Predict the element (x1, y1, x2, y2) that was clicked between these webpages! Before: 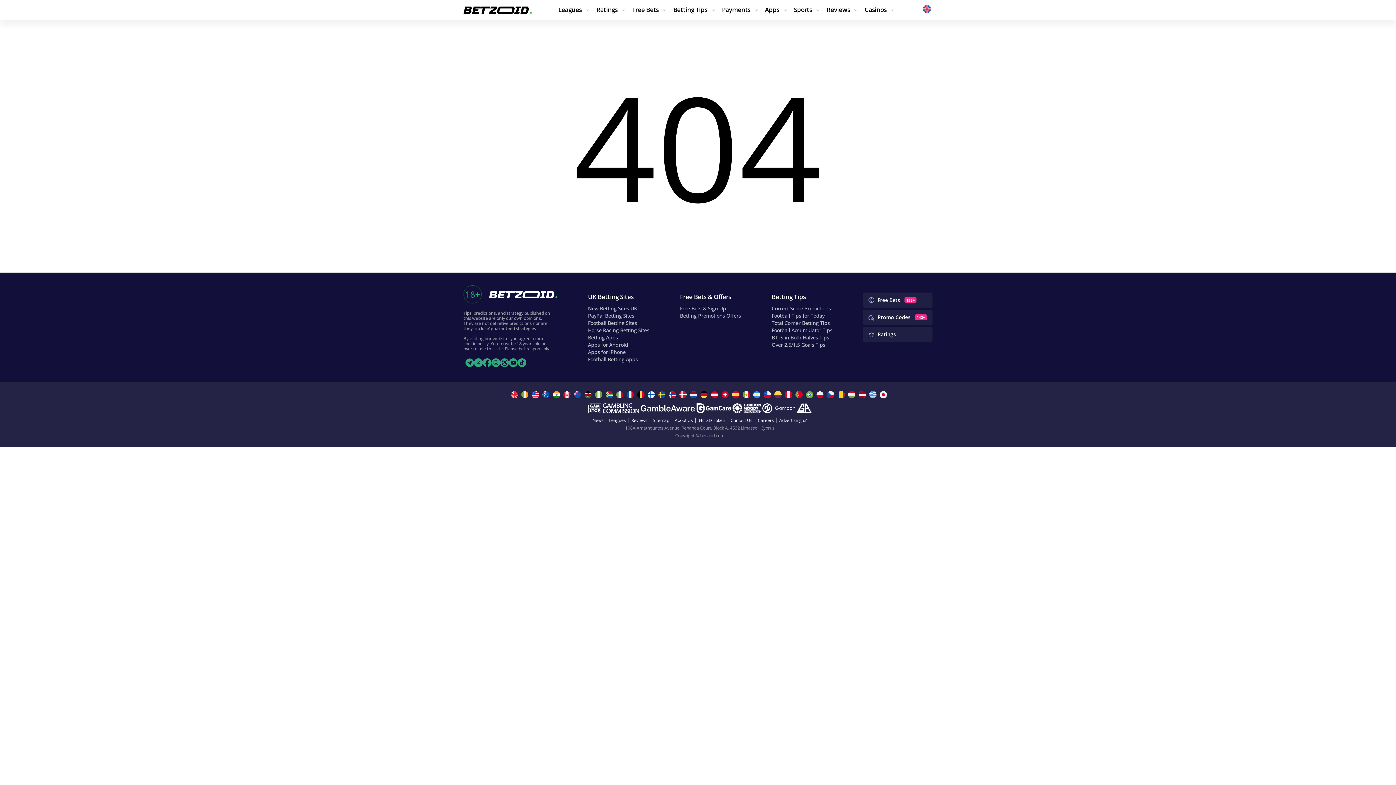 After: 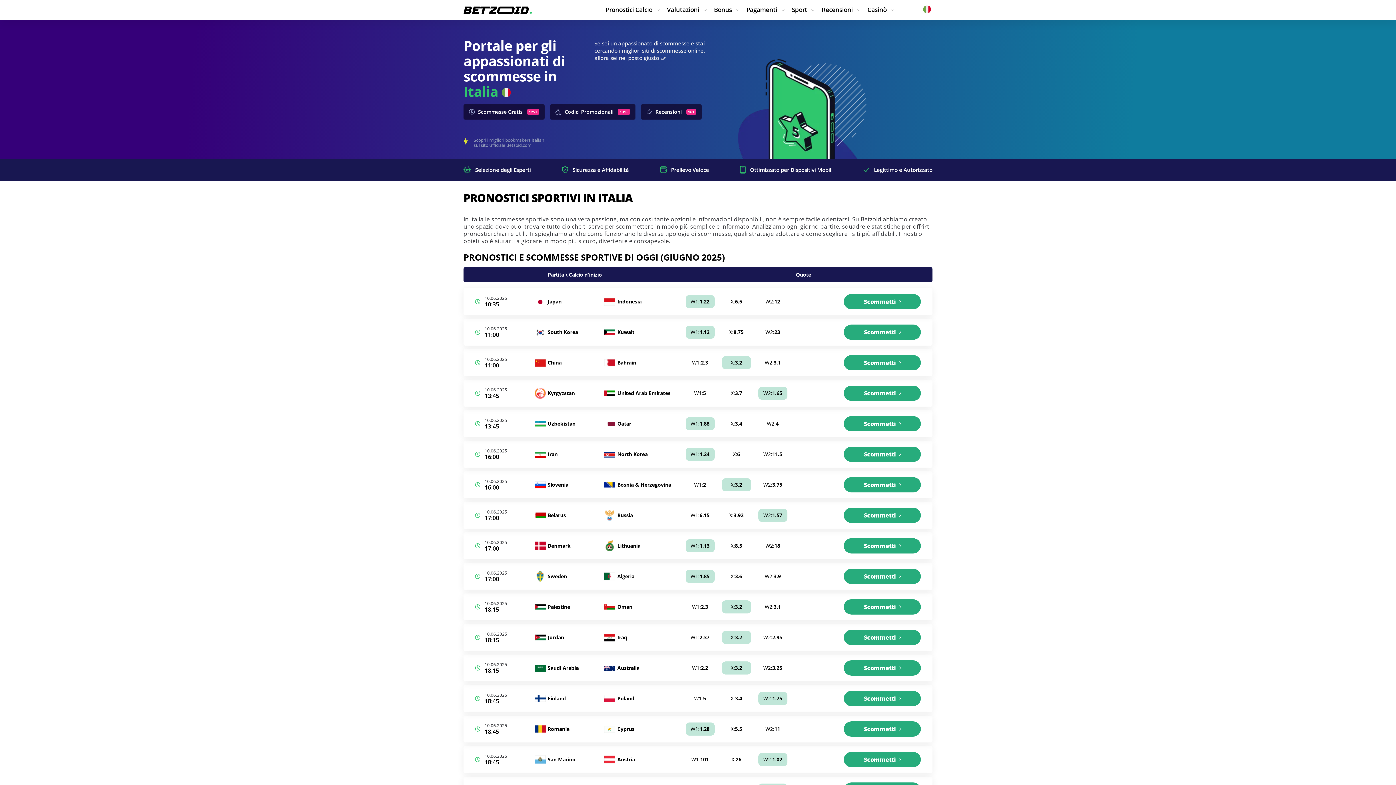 Action: bbox: (616, 391, 625, 398)